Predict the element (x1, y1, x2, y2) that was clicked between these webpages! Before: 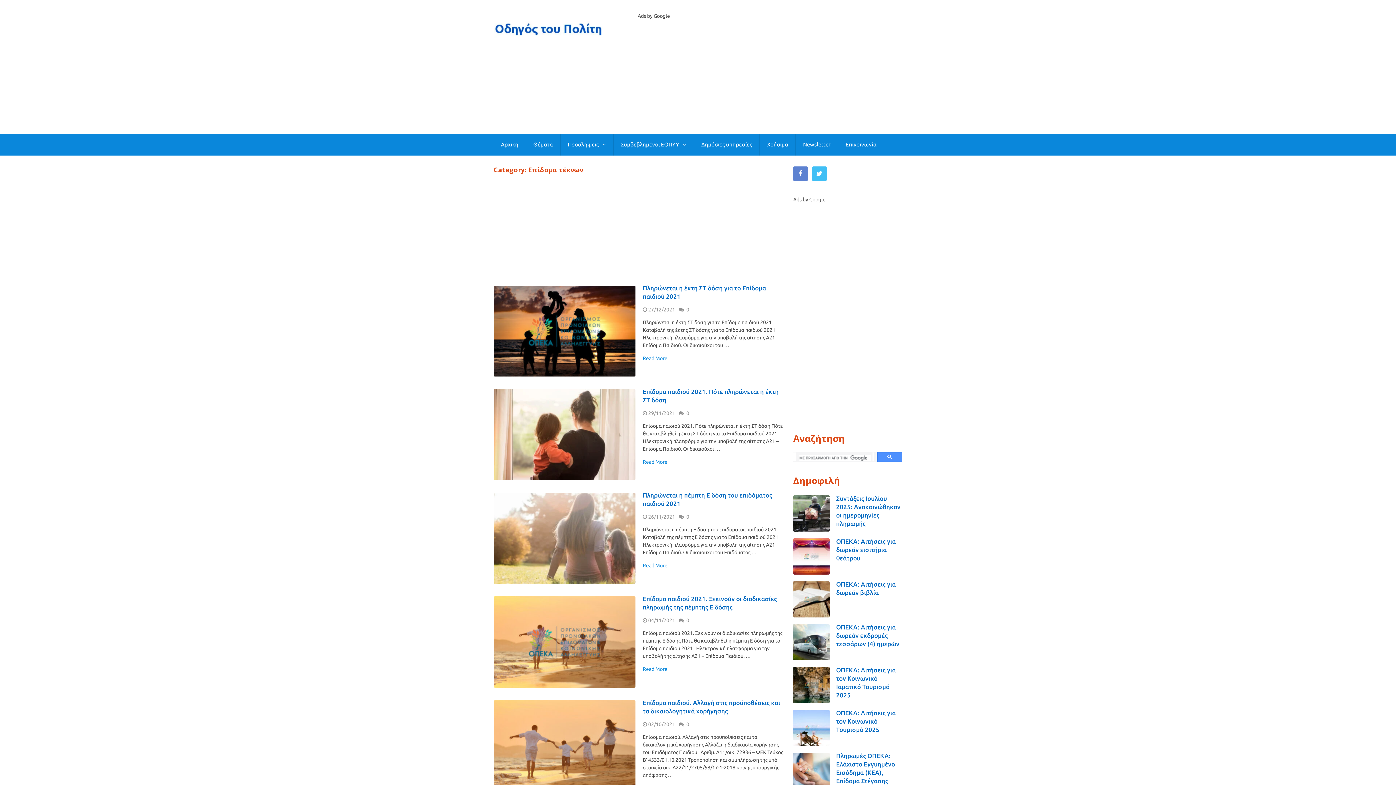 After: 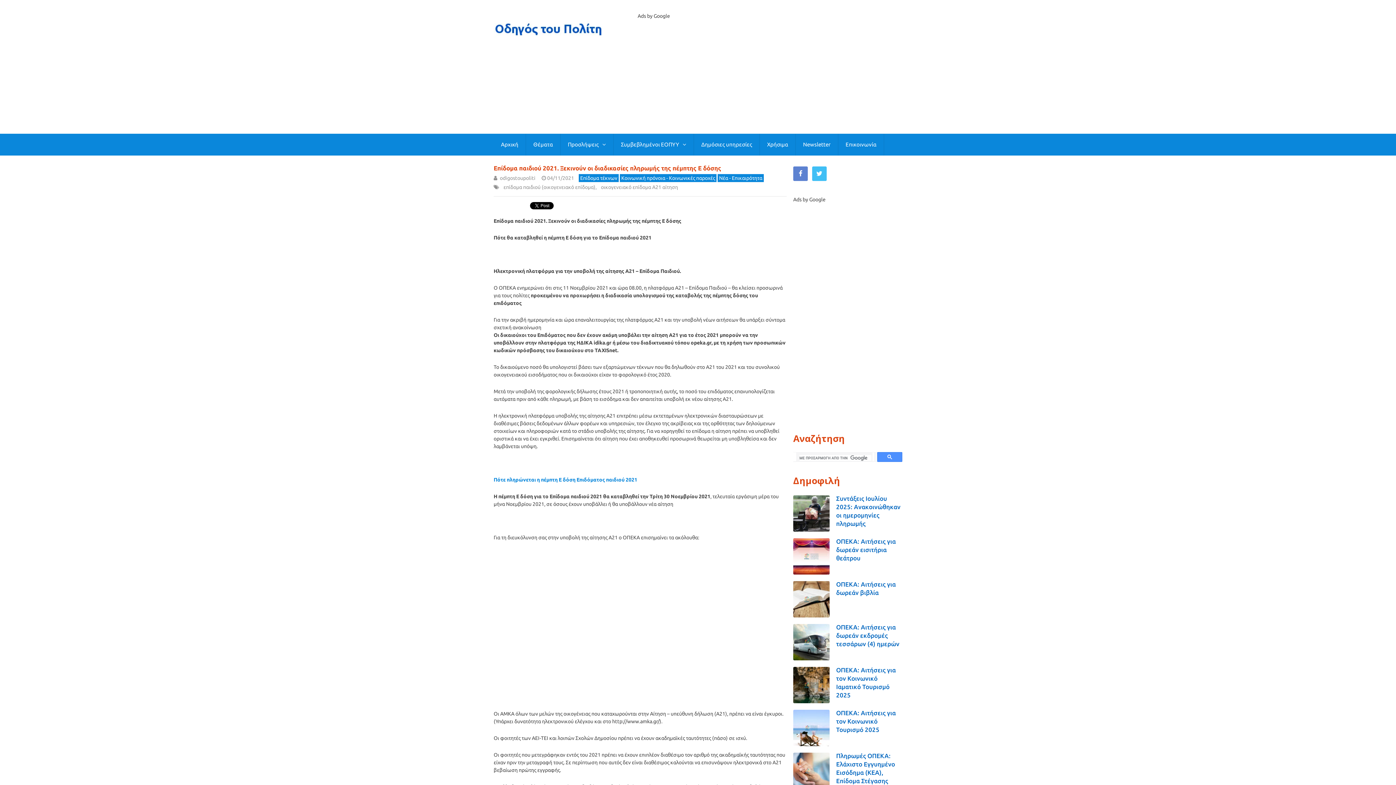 Action: label: 0 bbox: (685, 617, 690, 624)